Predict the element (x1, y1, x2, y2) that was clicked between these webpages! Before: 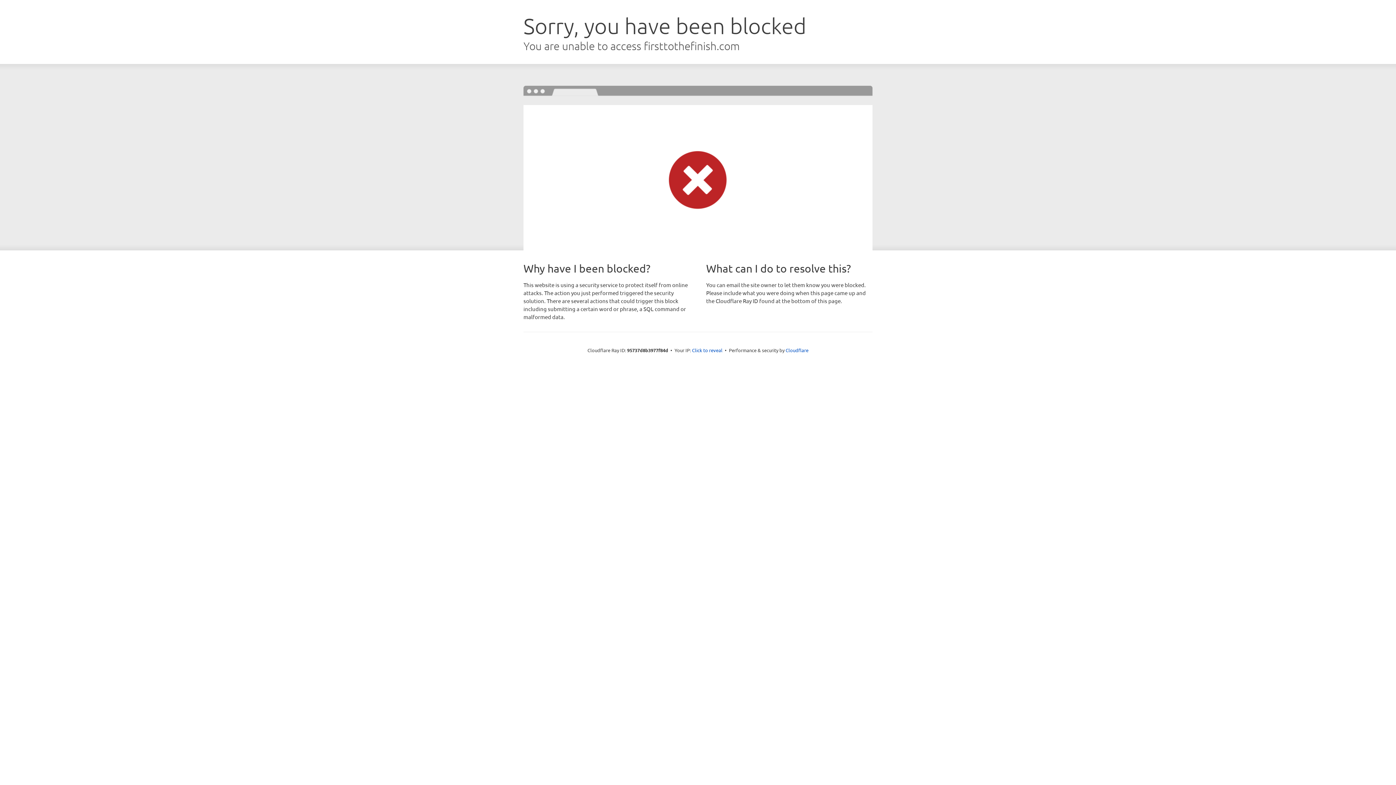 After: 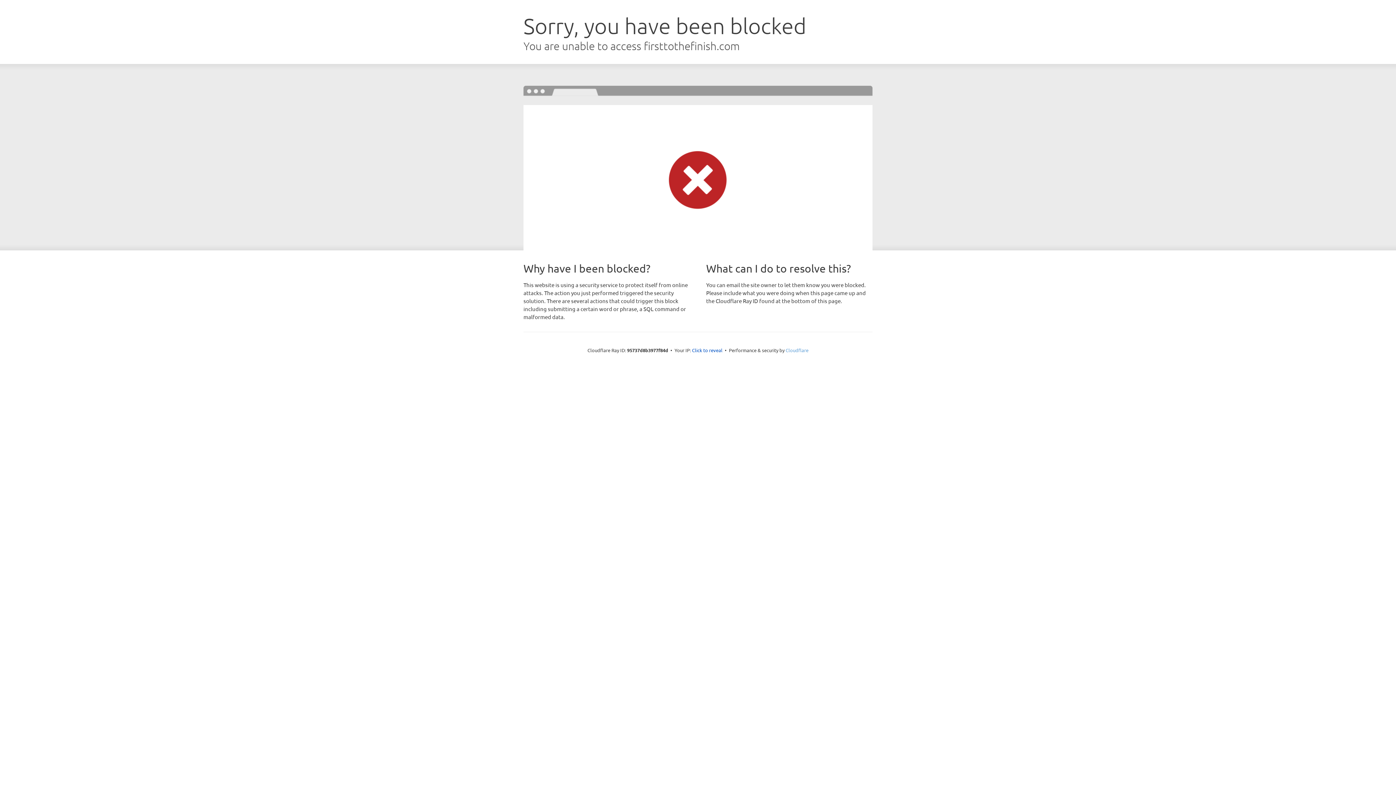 Action: label: Cloudflare bbox: (785, 347, 808, 353)